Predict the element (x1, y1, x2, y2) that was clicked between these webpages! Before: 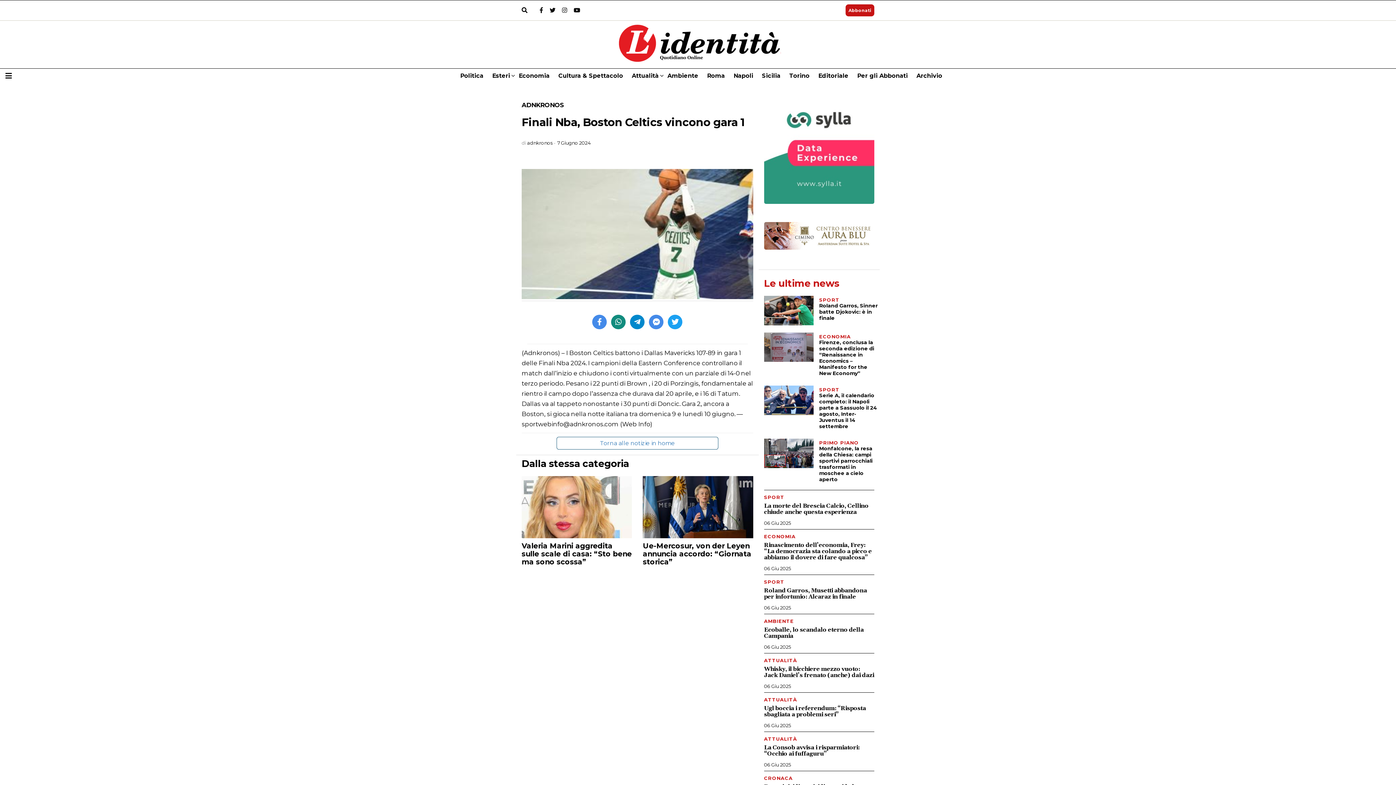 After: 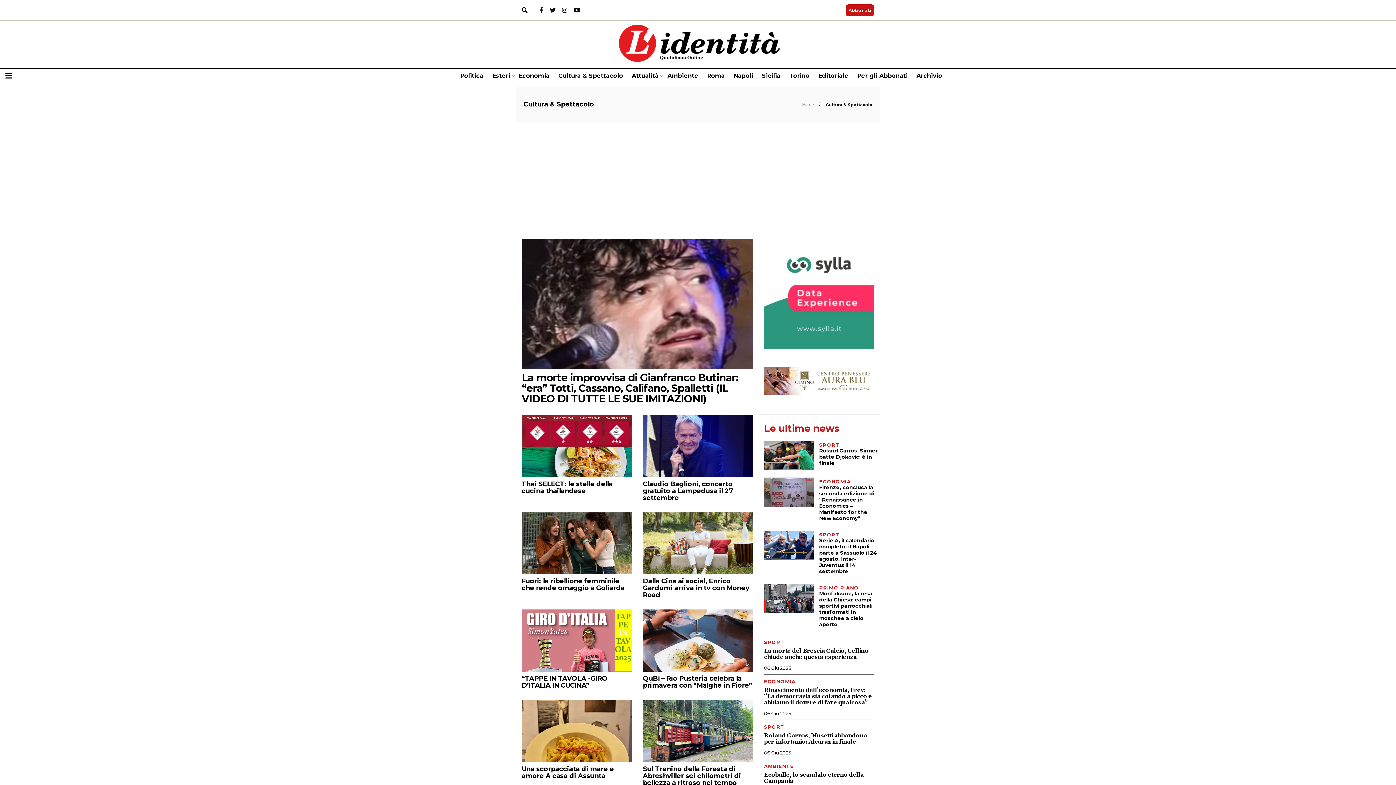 Action: bbox: (558, 68, 623, 83) label: Cultura & Spettacolo